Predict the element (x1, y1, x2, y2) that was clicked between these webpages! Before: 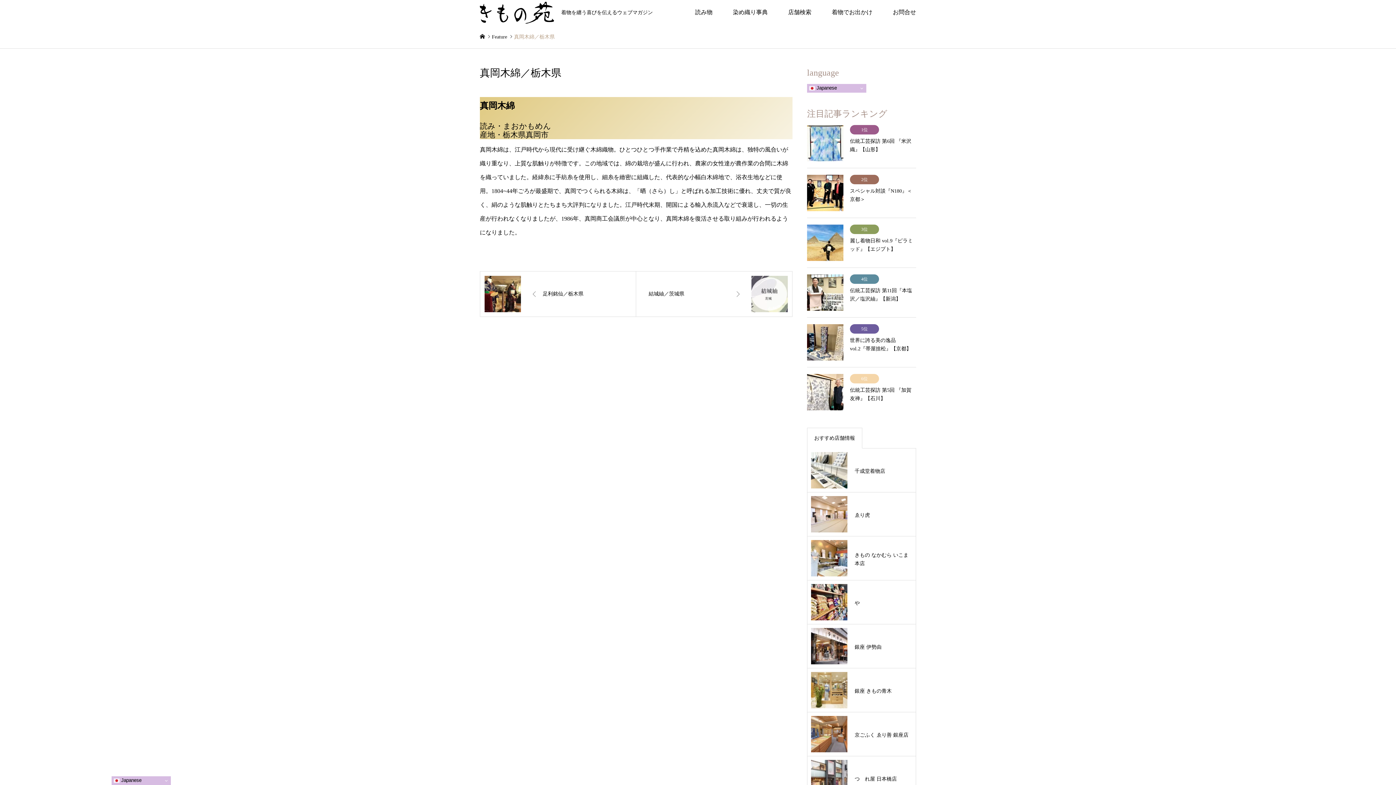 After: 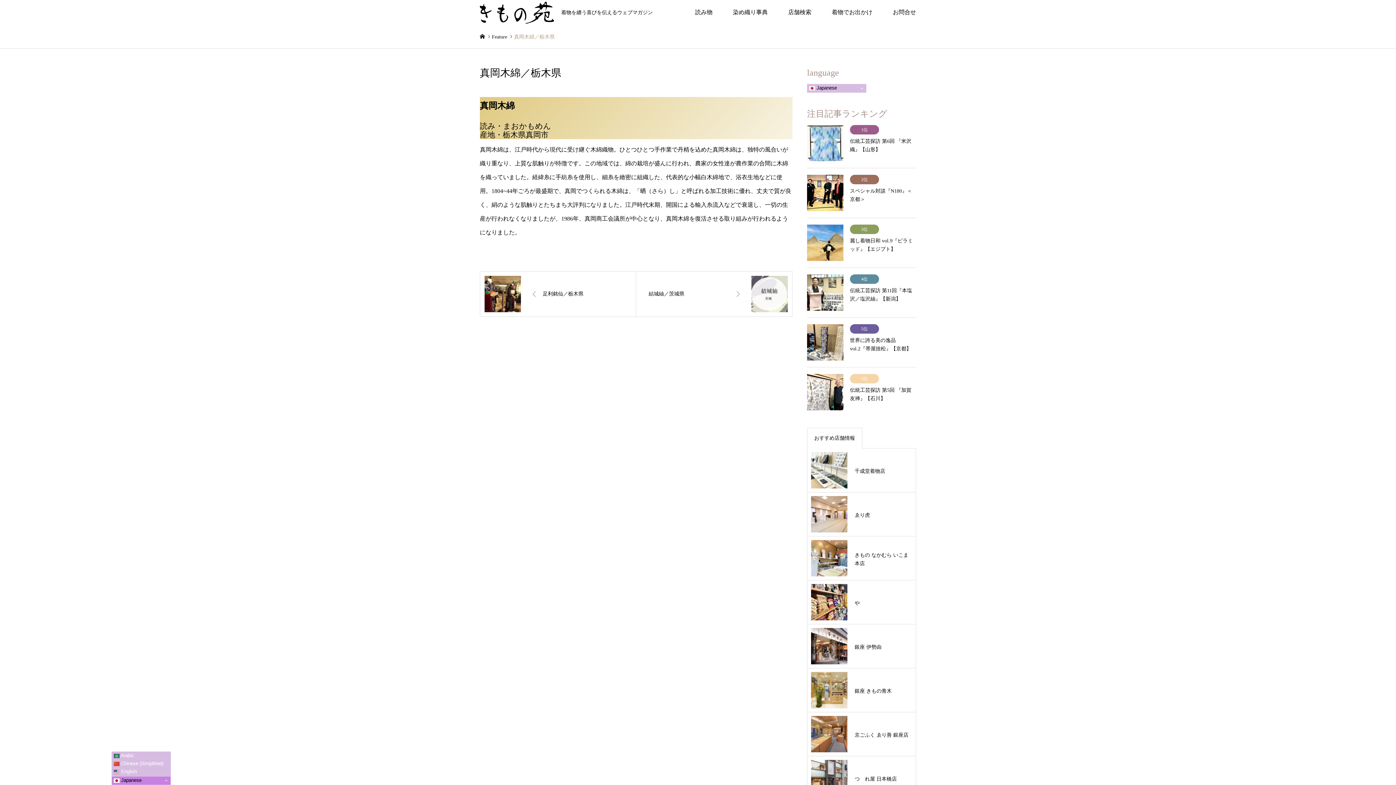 Action: label:  Japanese bbox: (111, 776, 170, 785)